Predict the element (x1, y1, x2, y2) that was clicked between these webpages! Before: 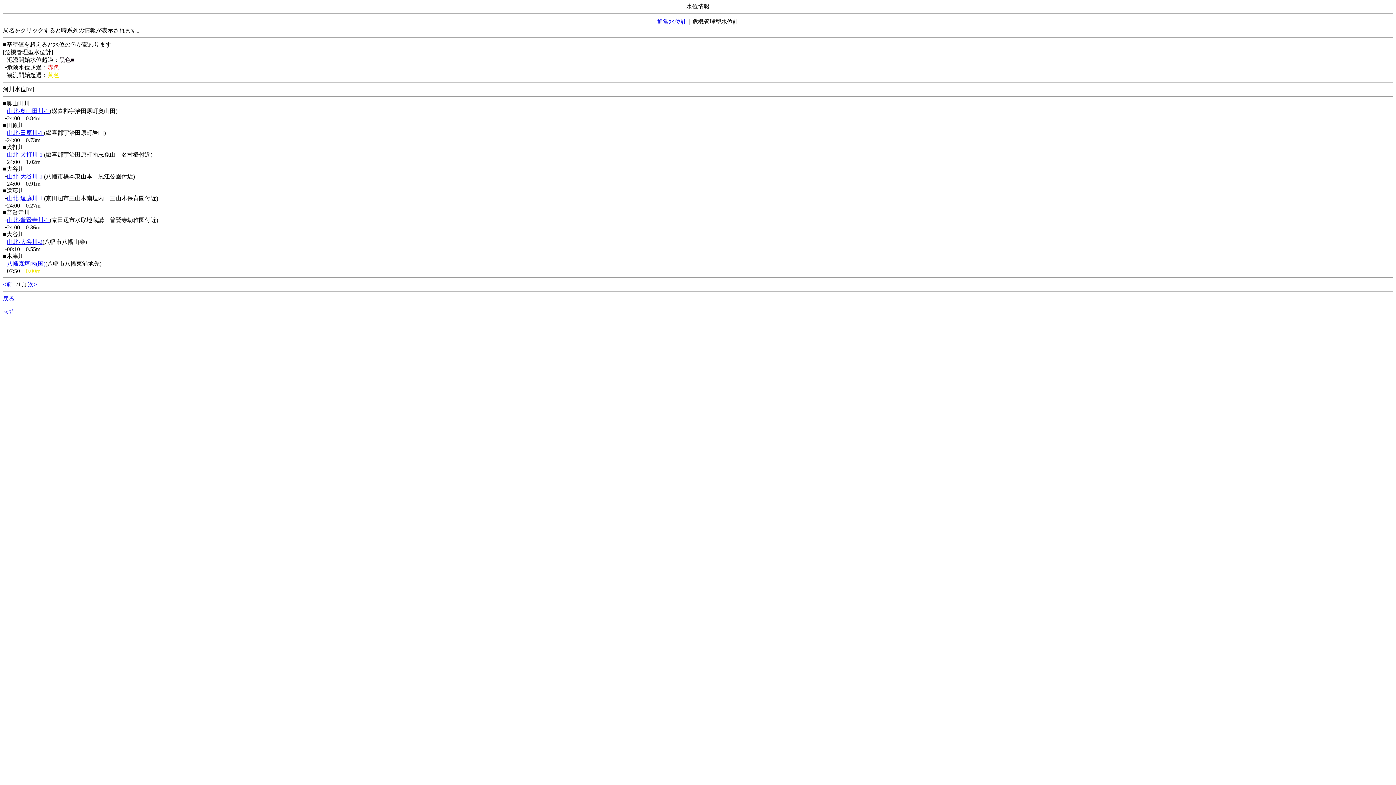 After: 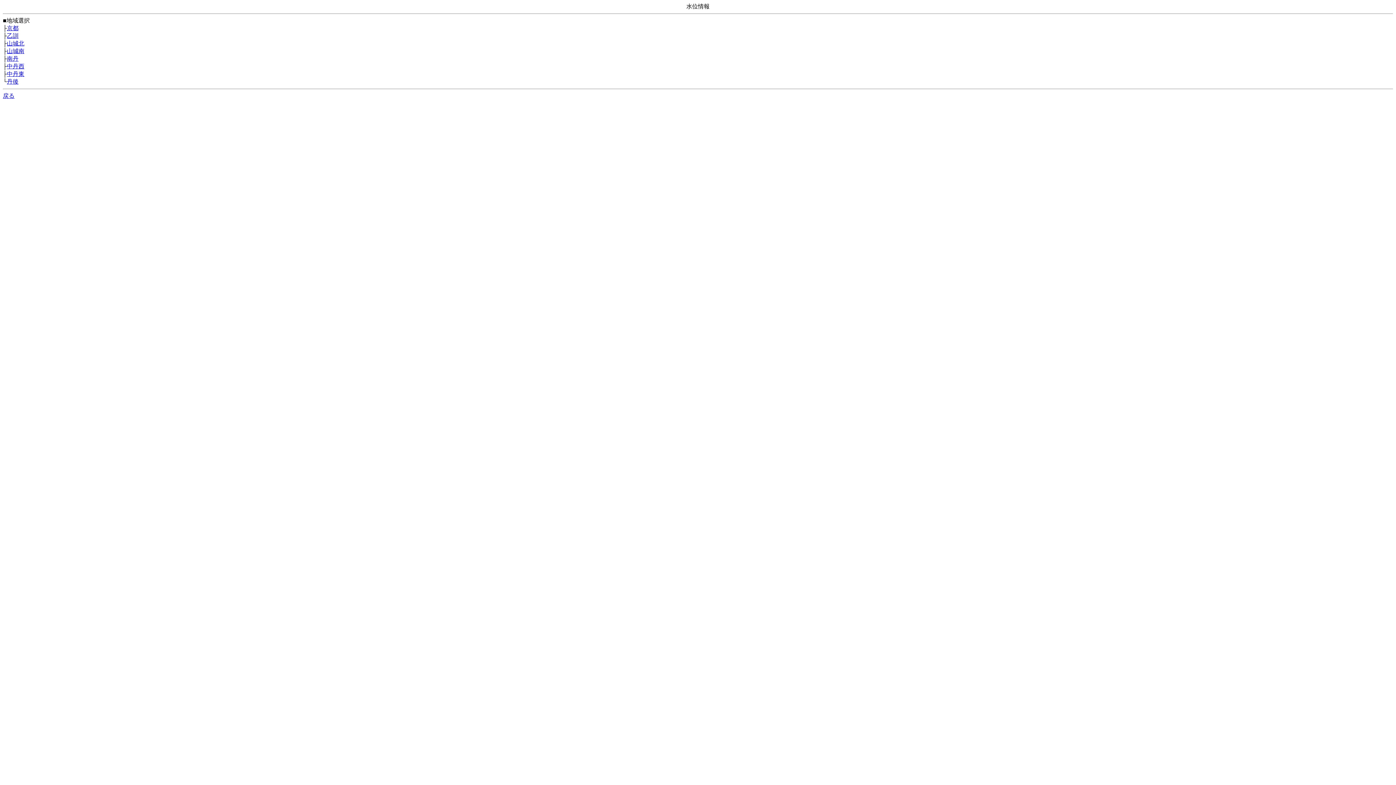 Action: bbox: (2, 295, 14, 301) label: 戻る